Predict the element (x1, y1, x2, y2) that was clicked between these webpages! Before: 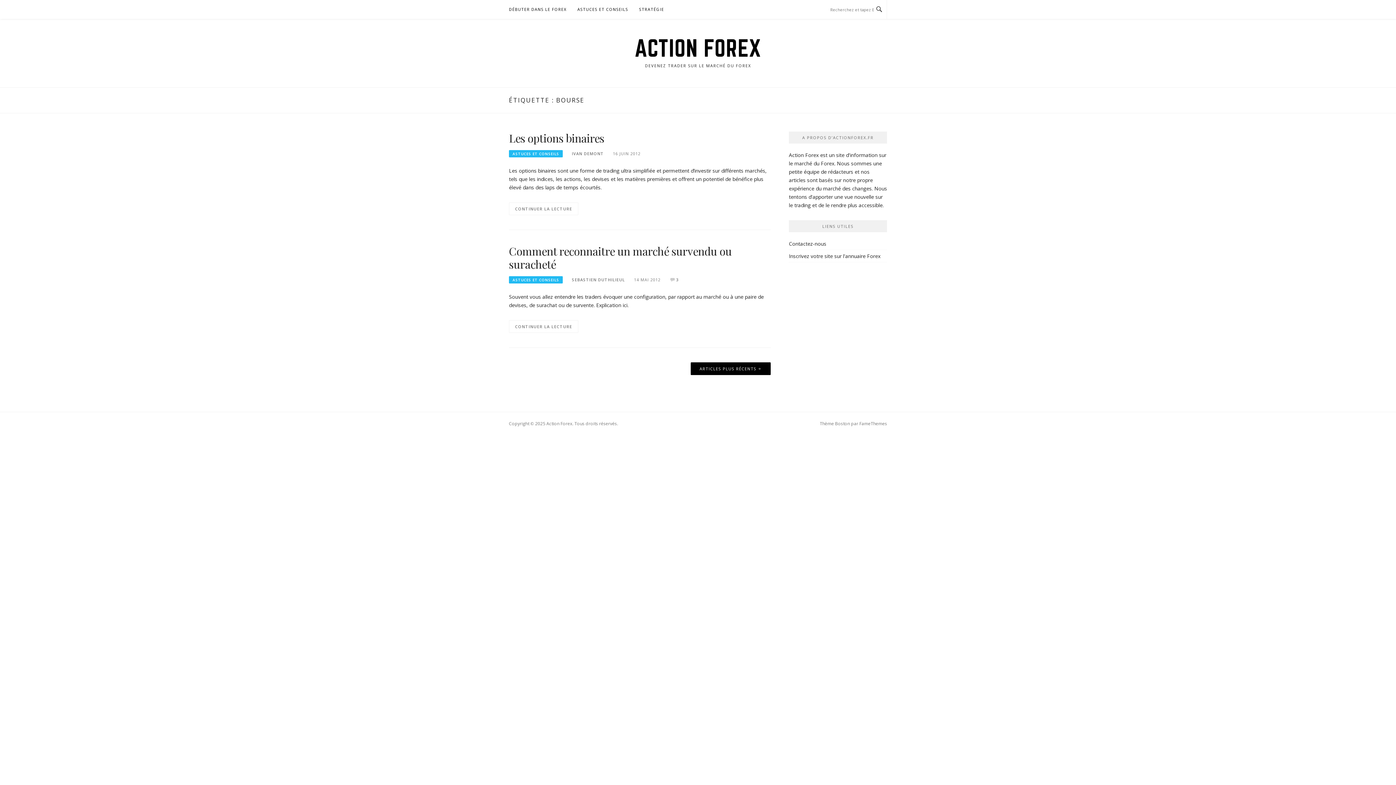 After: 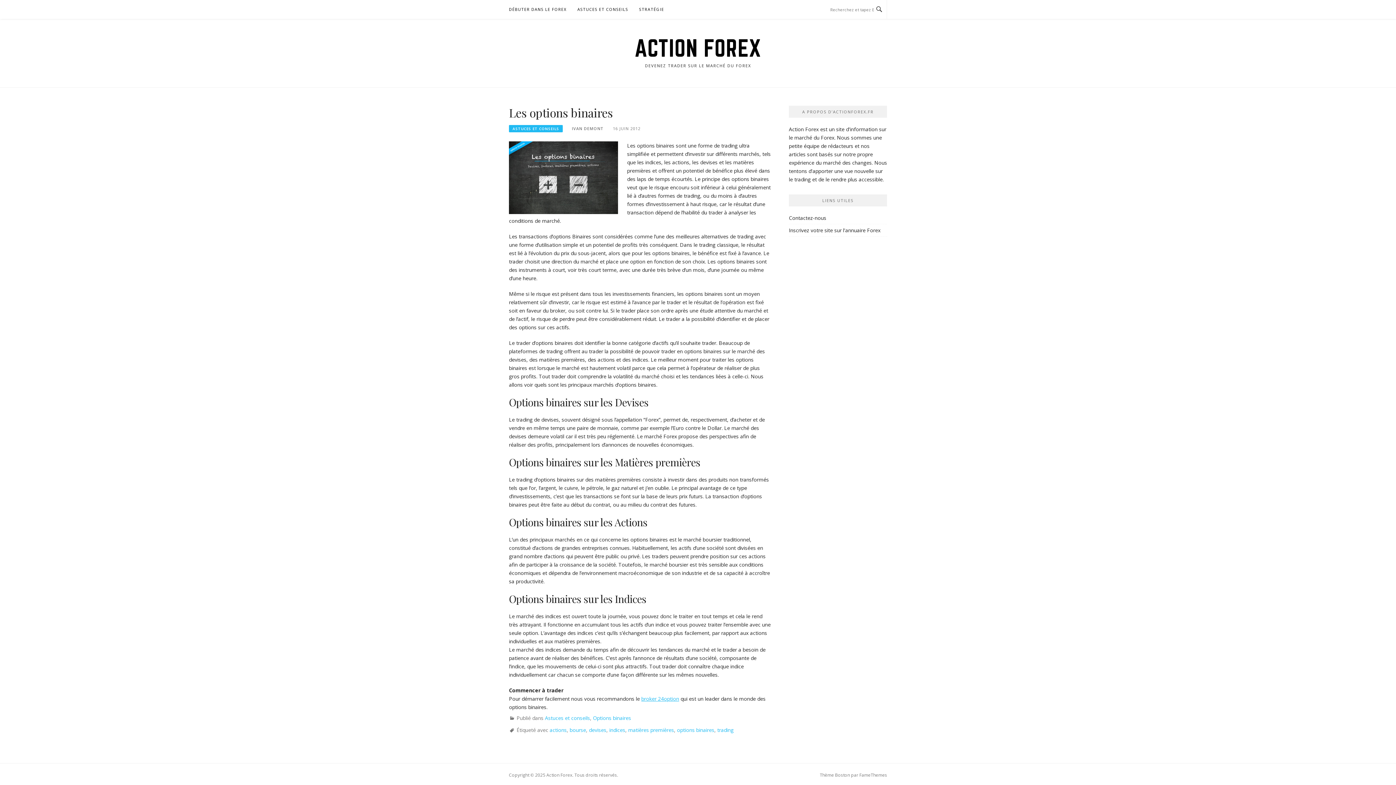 Action: label: CONTINUER LA LECTURE bbox: (509, 202, 578, 215)